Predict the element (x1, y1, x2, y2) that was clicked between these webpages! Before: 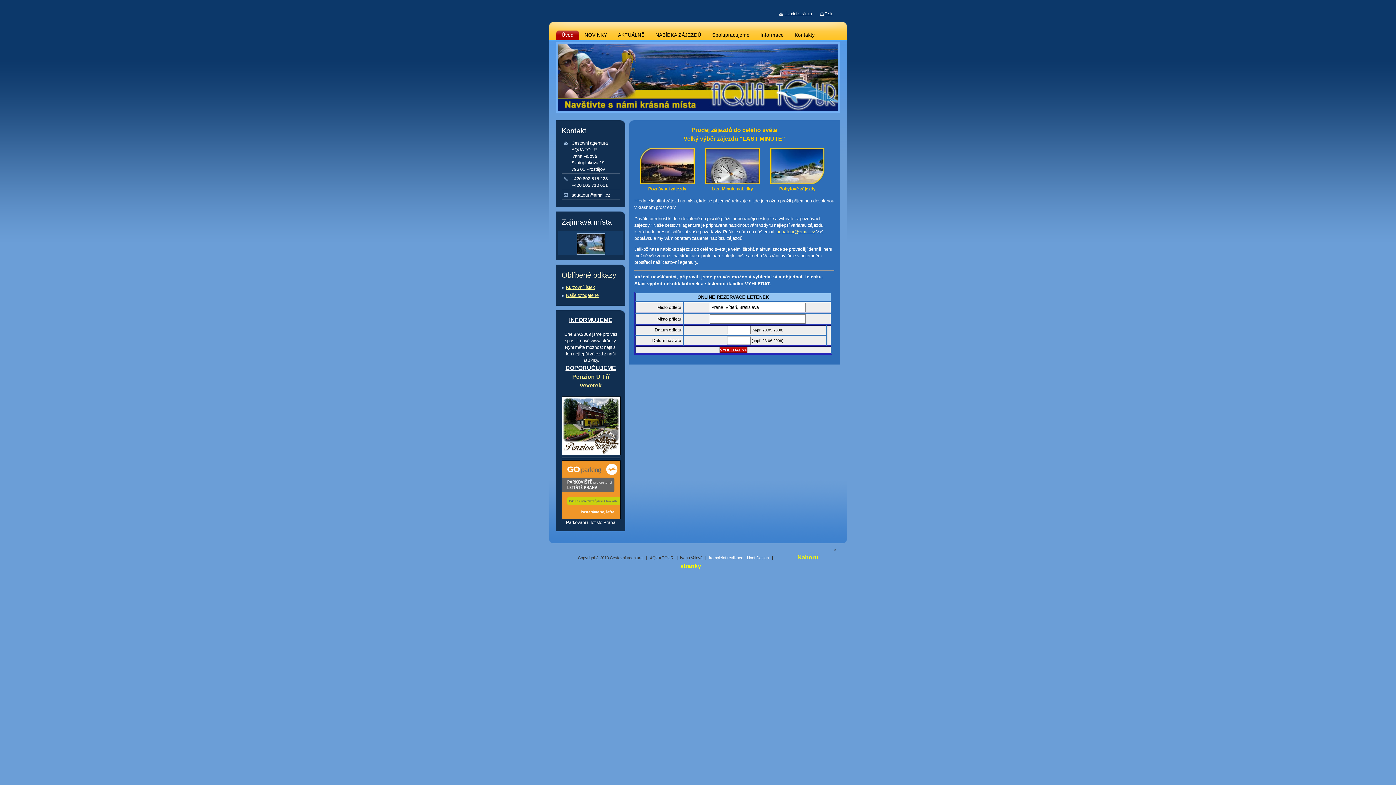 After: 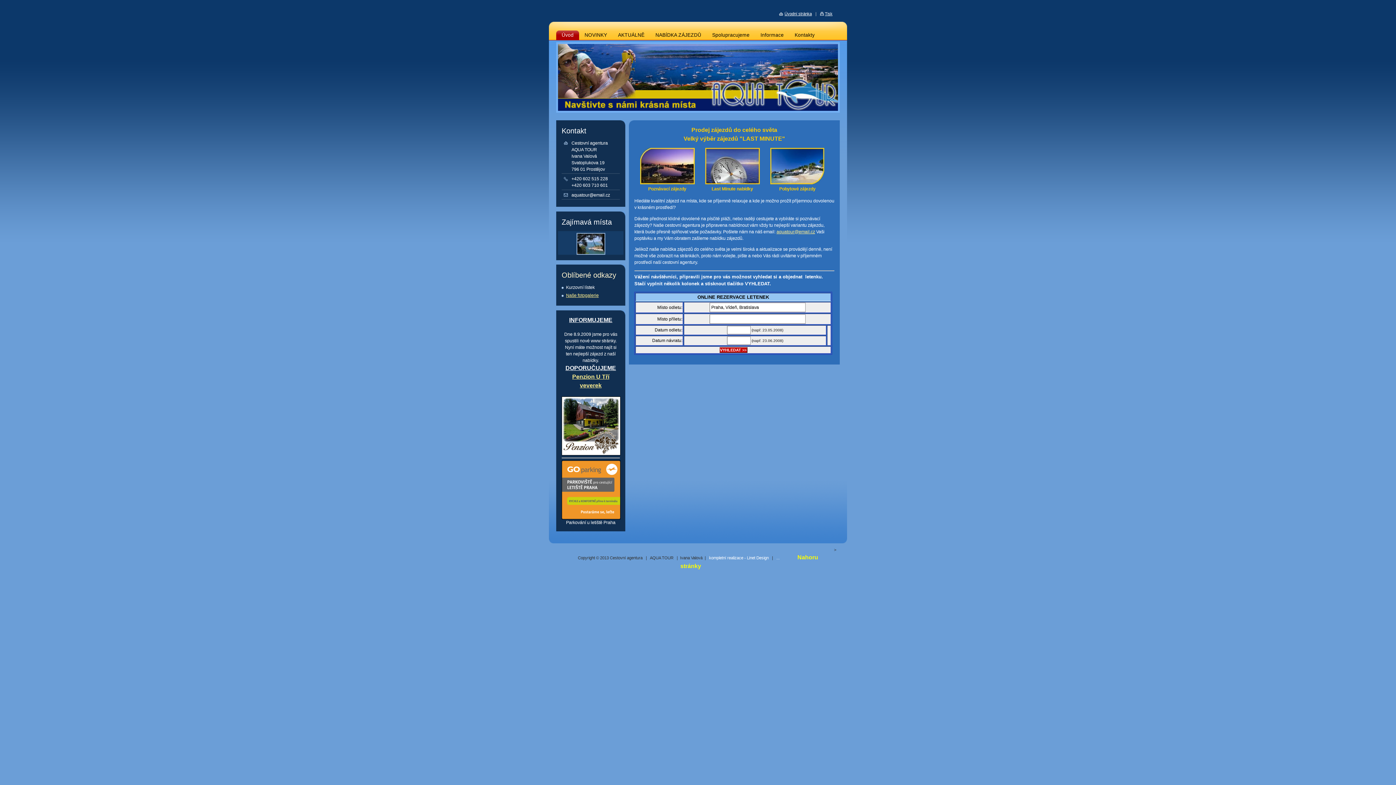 Action: bbox: (566, 285, 594, 290) label: Kurzovní lístek